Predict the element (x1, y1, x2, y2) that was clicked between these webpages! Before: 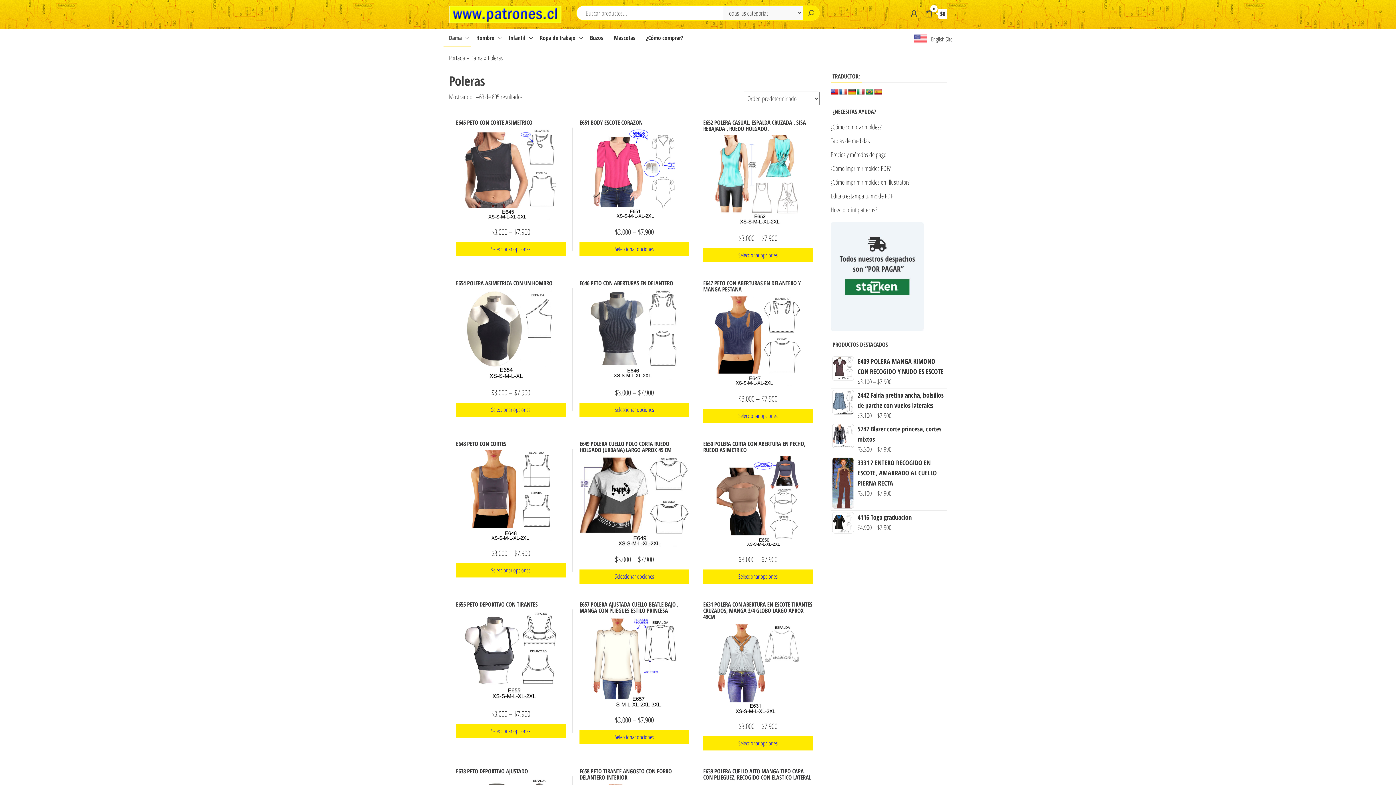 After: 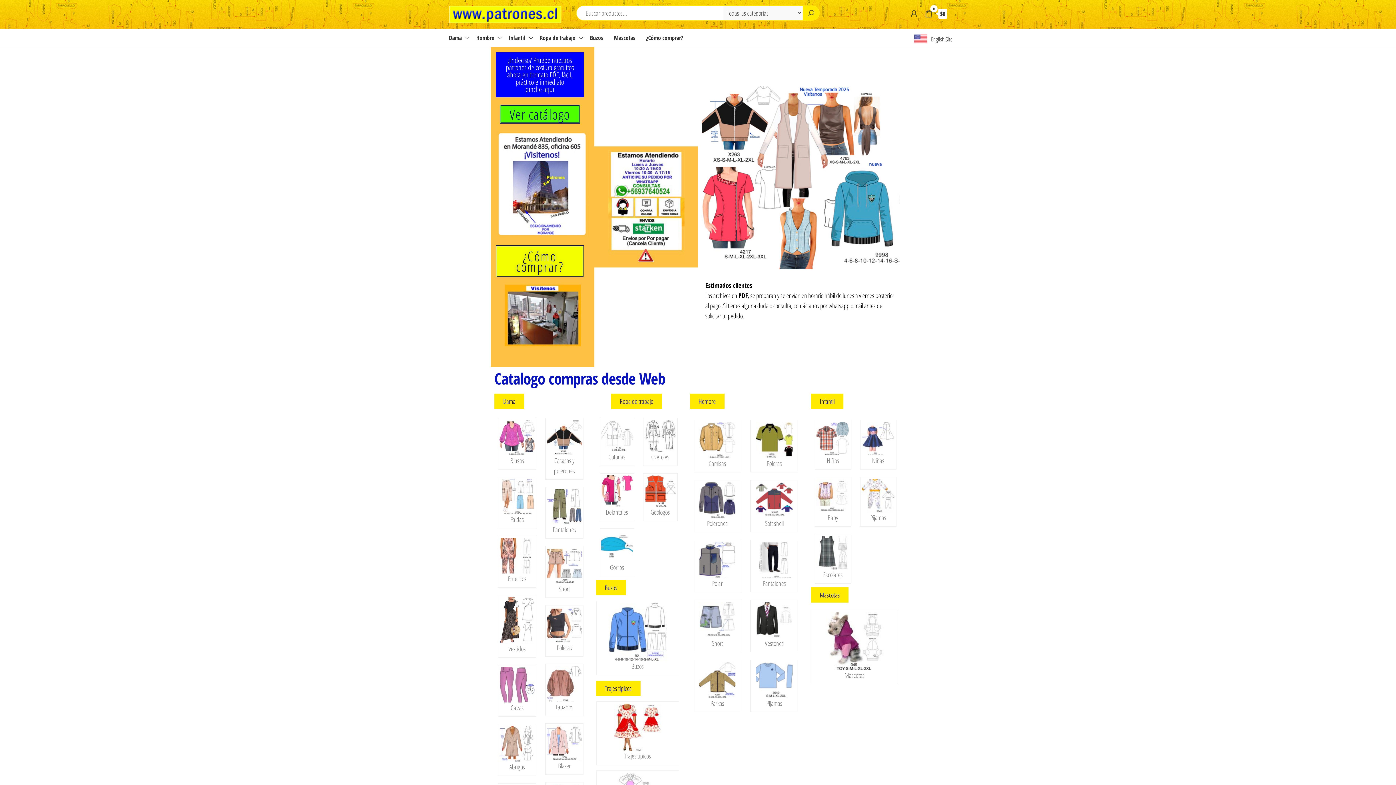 Action: bbox: (449, 53, 465, 62) label: Portada